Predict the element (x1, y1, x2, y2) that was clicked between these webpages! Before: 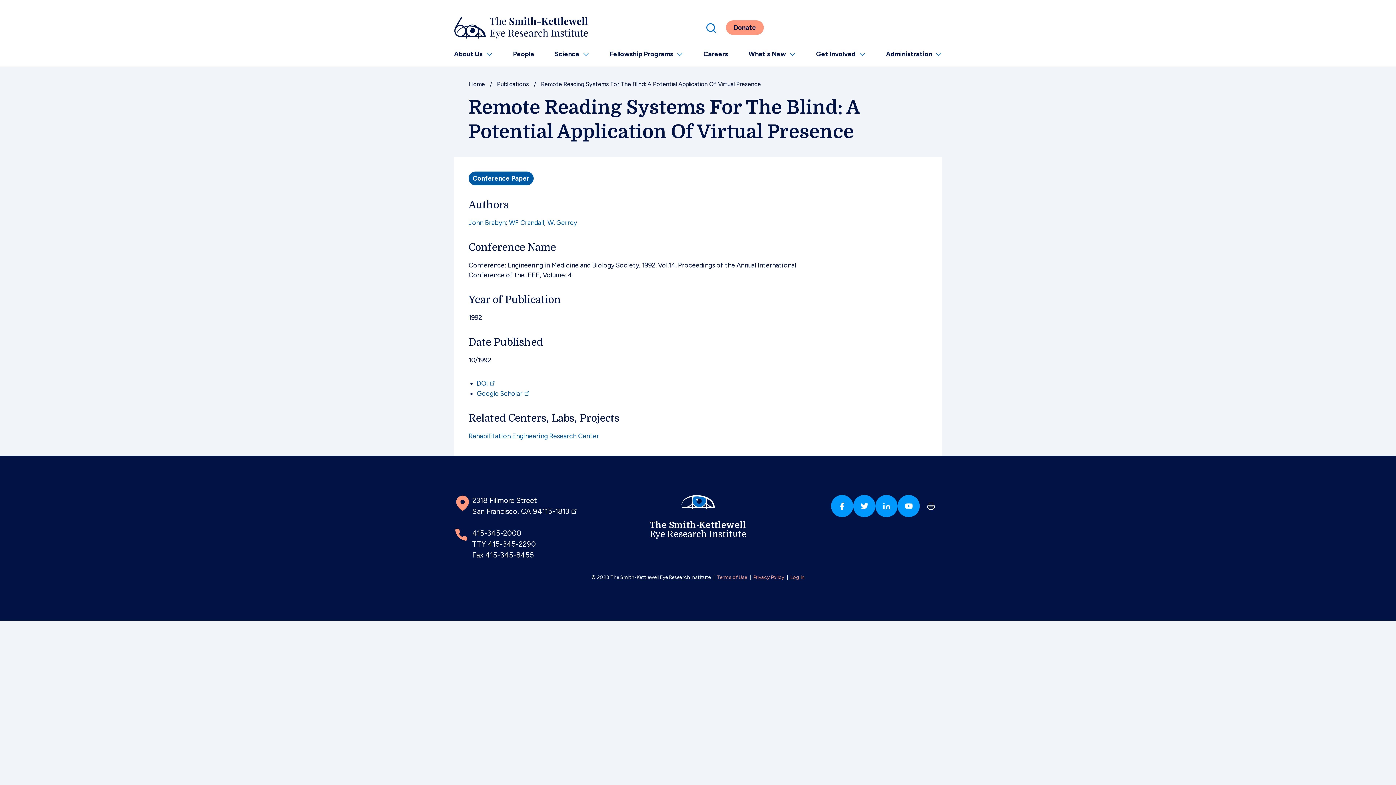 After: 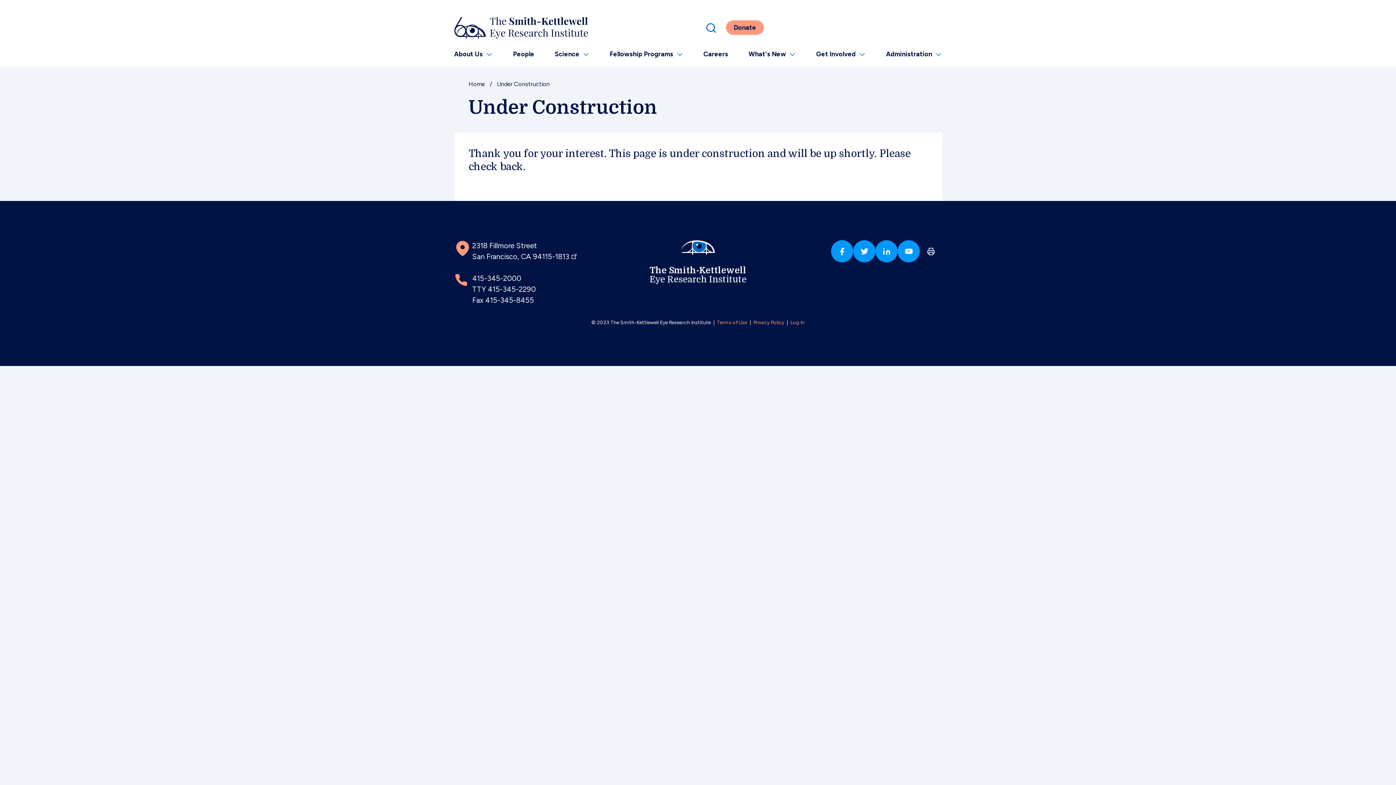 Action: label: Privacy Policy bbox: (753, 573, 784, 581)